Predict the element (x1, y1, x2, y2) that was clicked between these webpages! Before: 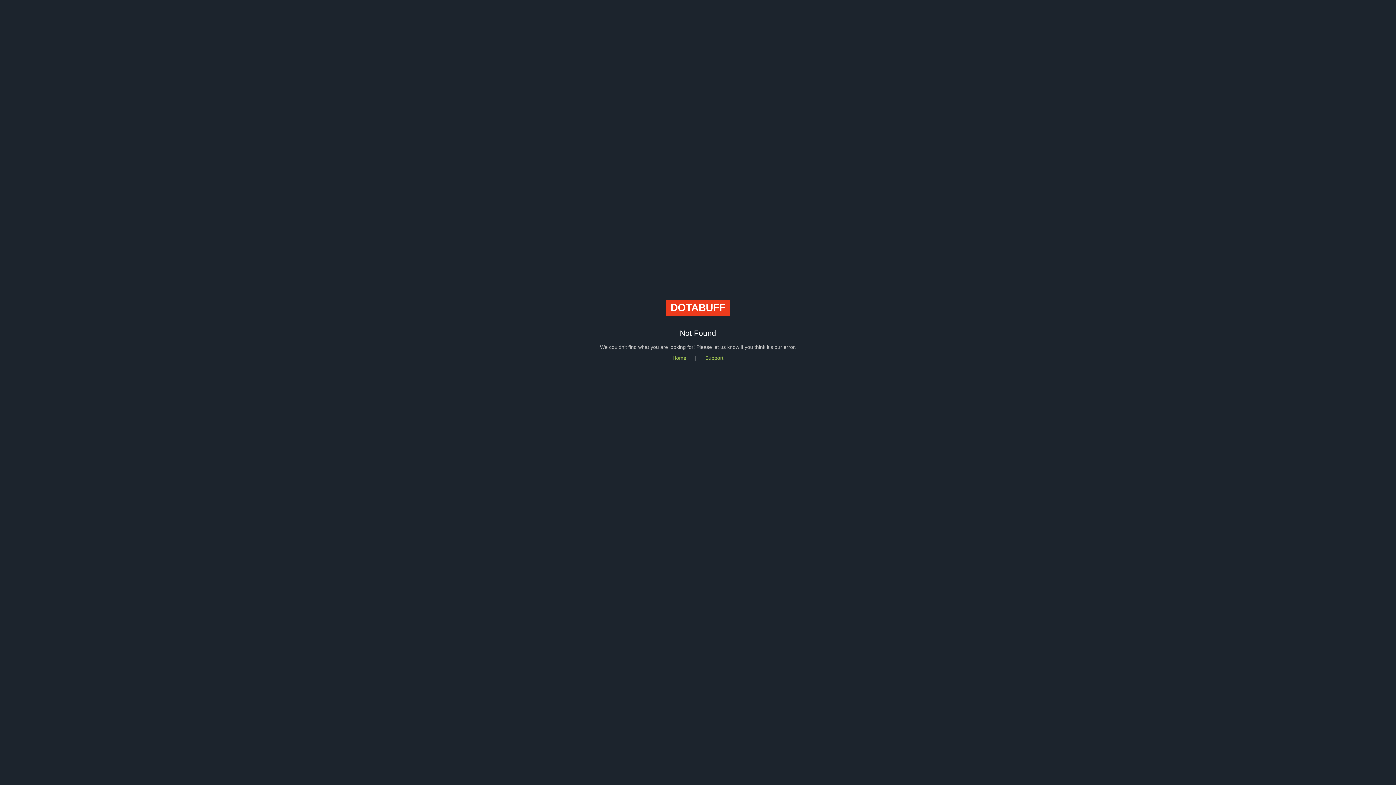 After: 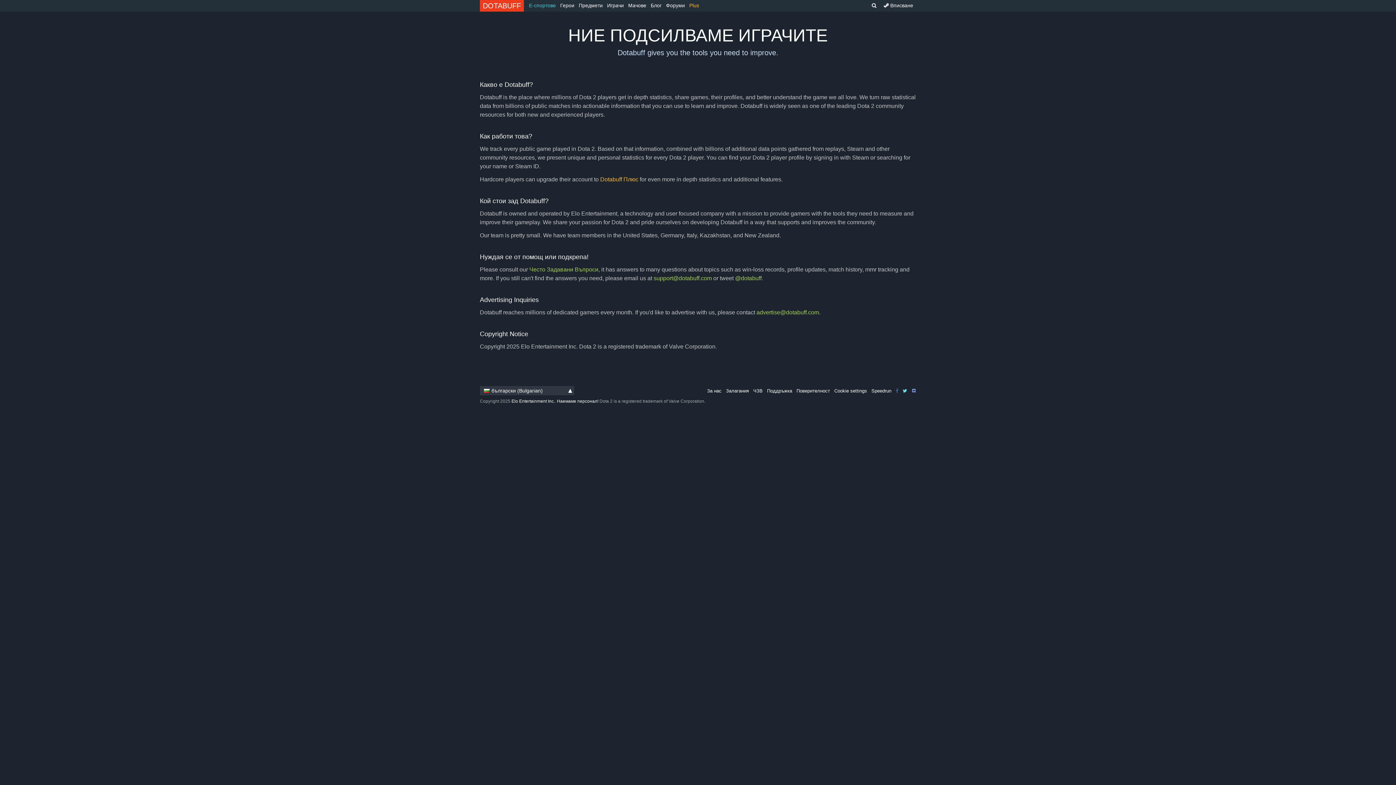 Action: bbox: (705, 355, 723, 360) label: Support